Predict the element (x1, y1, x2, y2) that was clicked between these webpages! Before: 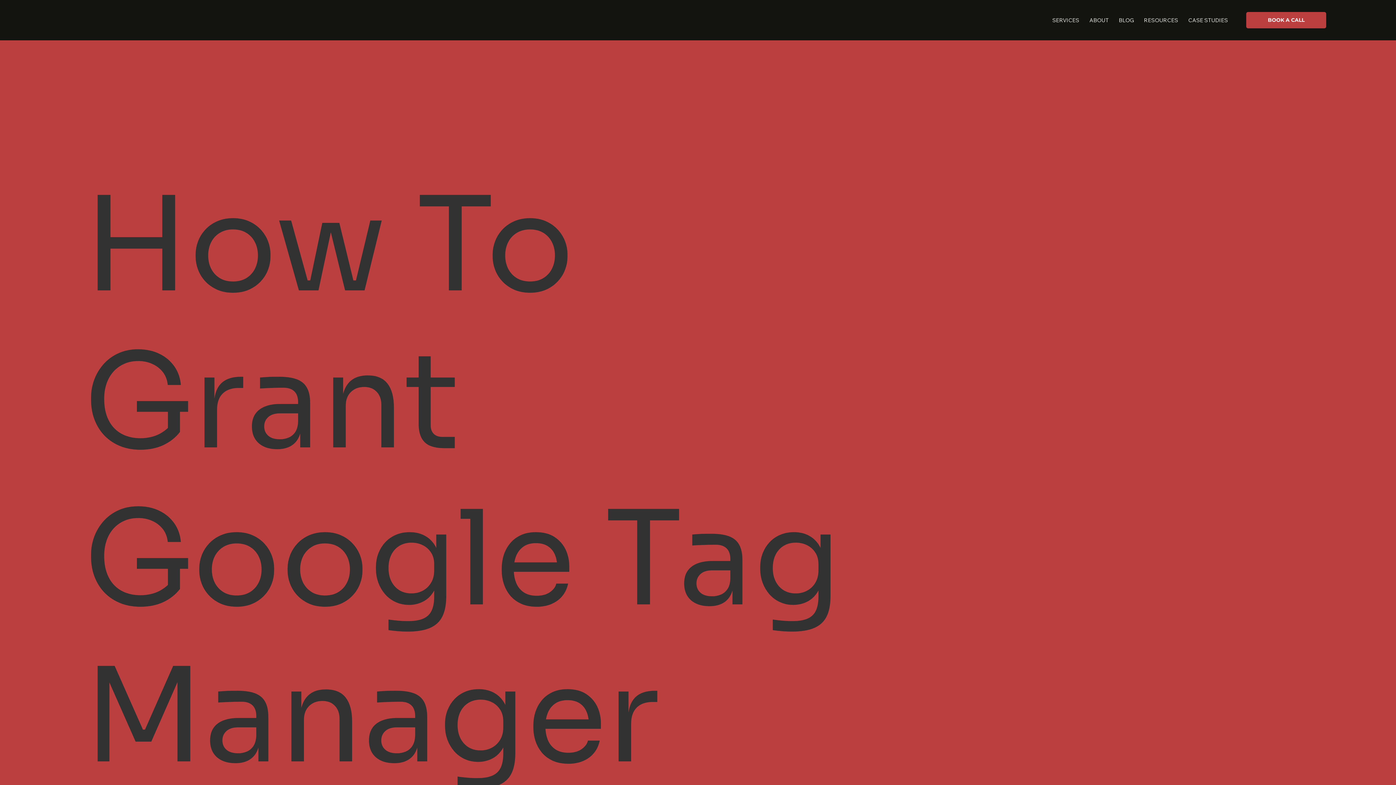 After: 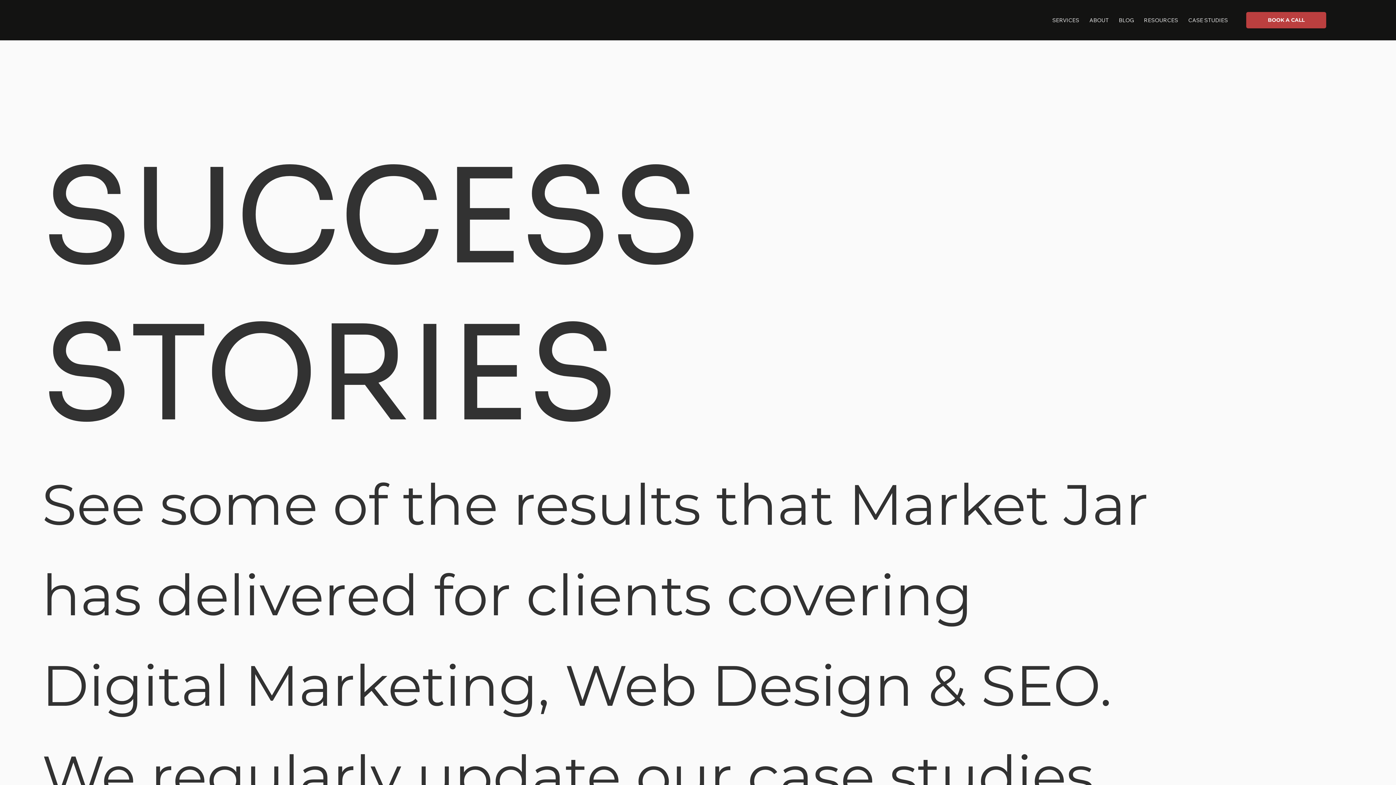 Action: bbox: (1184, 12, 1231, 27) label: CASE STUDIES